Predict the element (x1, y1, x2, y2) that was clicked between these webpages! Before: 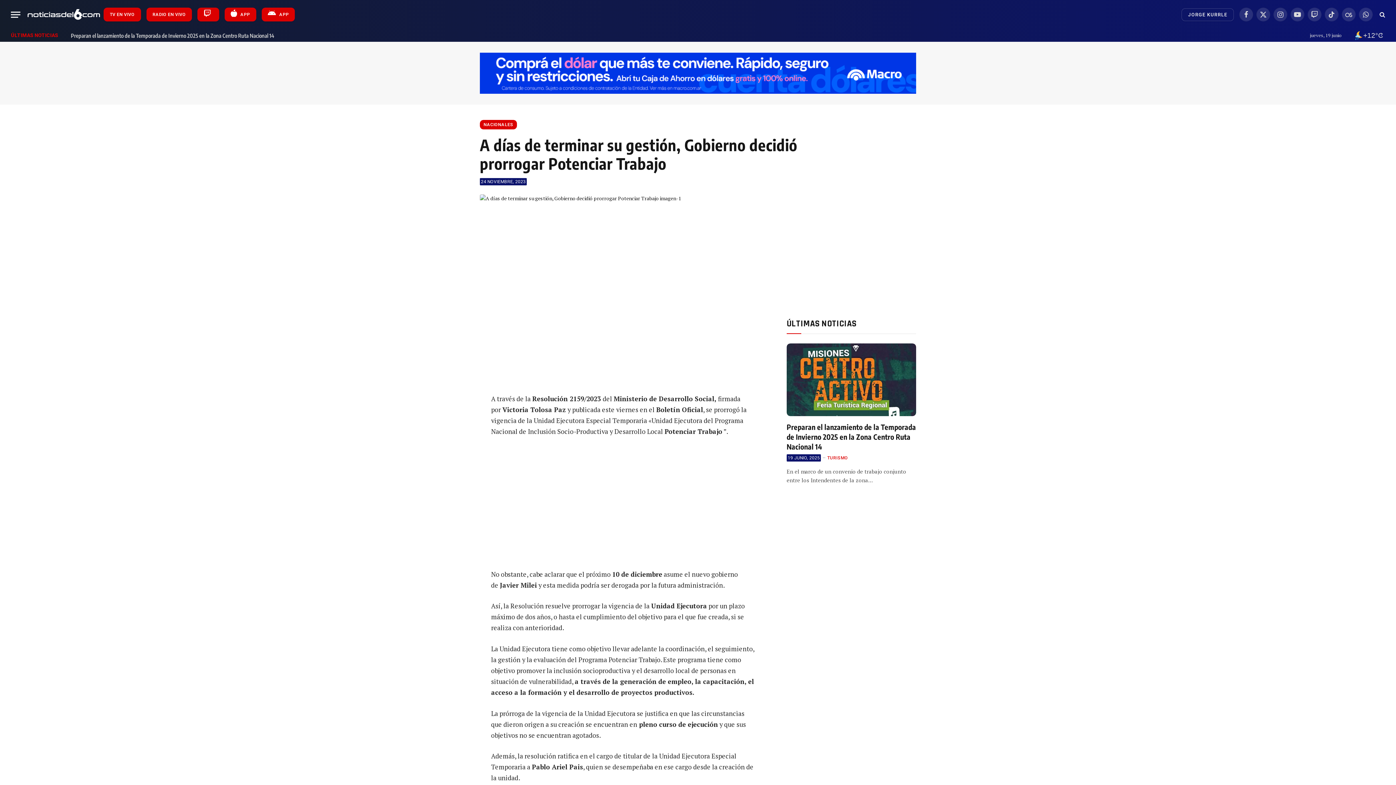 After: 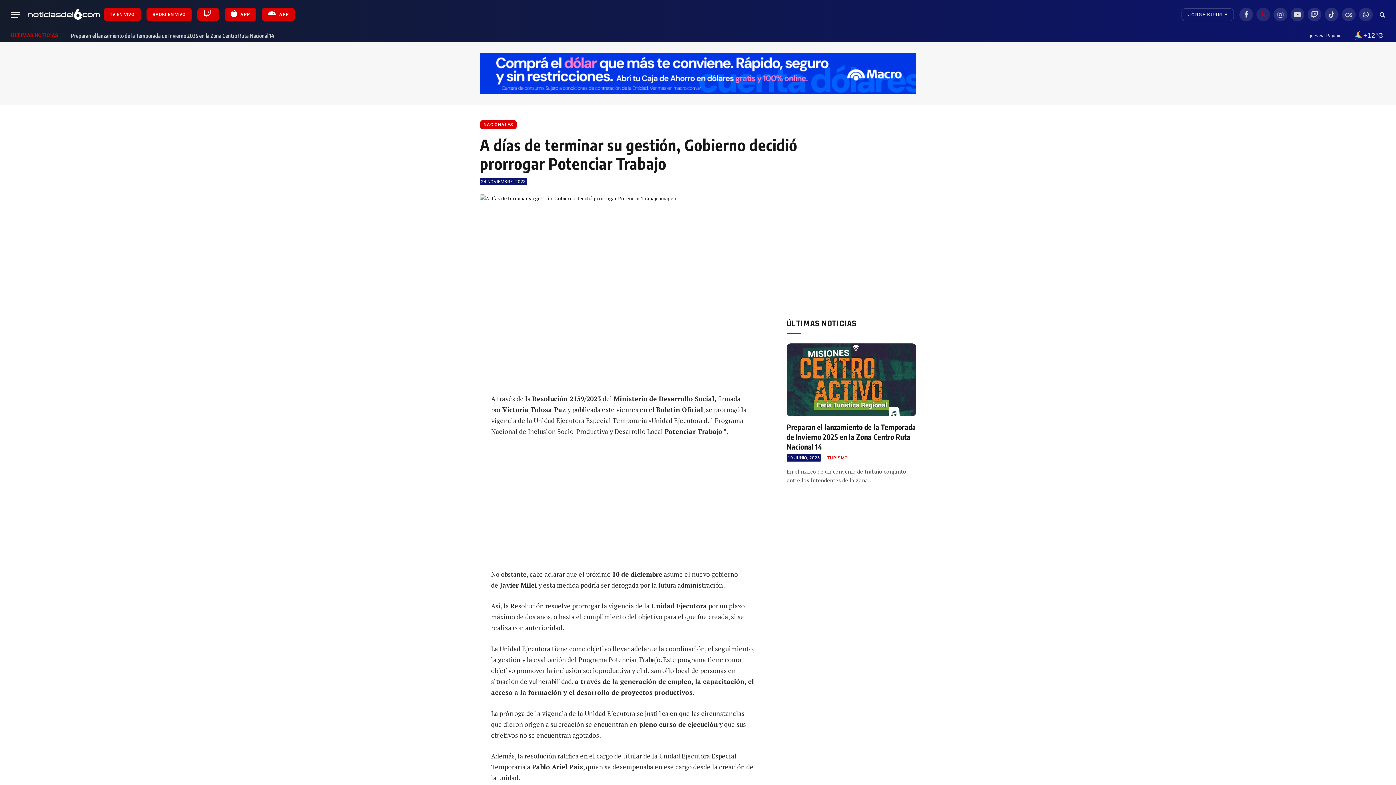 Action: bbox: (1256, 7, 1270, 21) label: X (Twitter)